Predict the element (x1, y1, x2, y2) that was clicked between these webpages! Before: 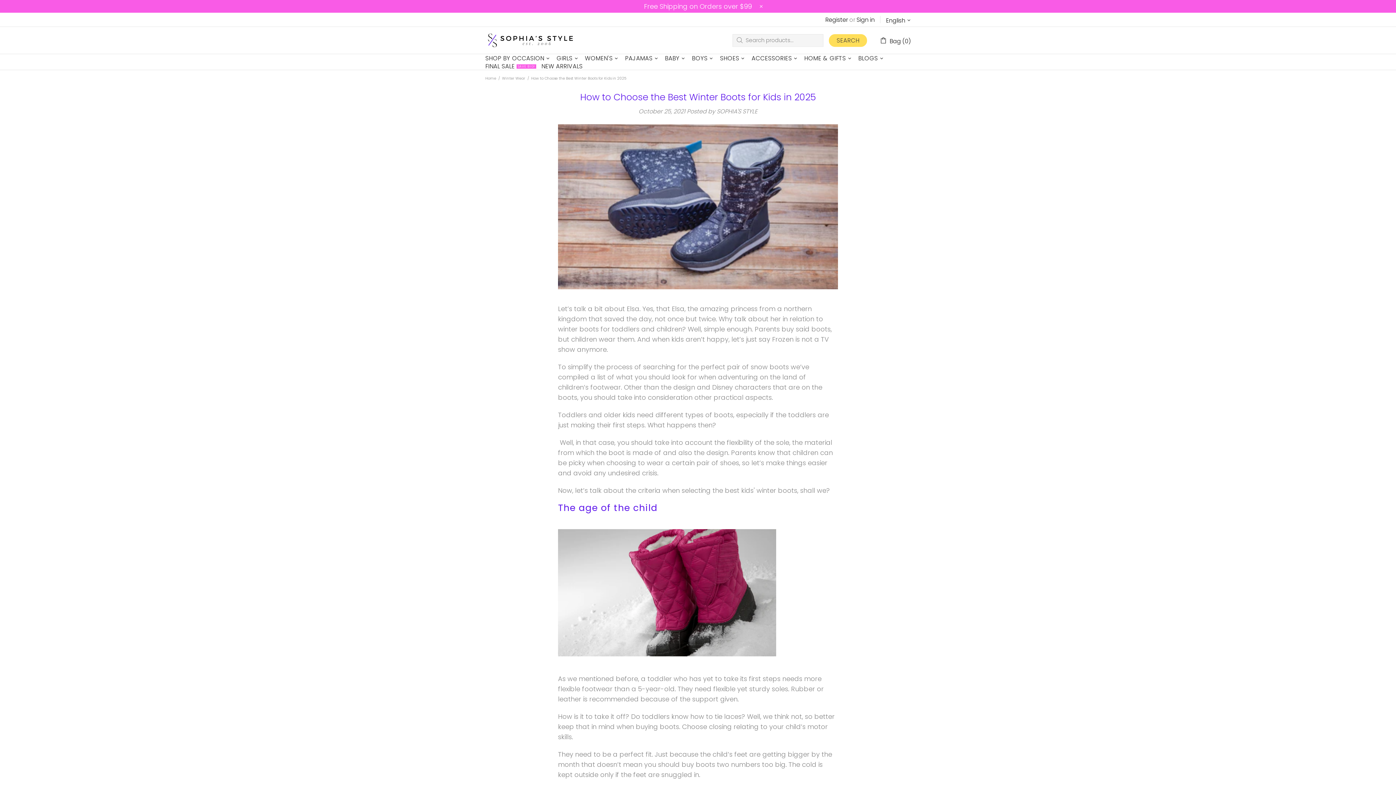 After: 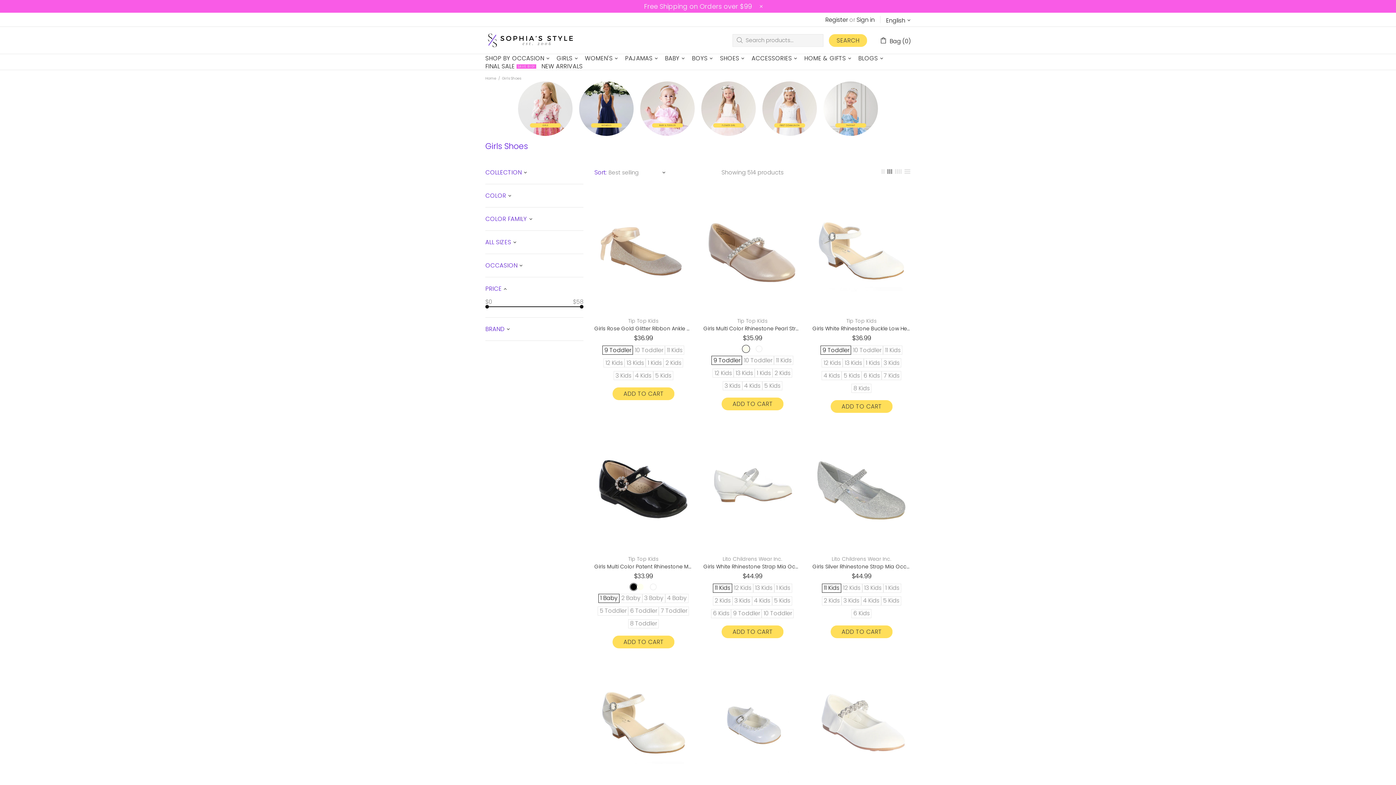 Action: label: SHOES bbox: (717, 54, 749, 62)